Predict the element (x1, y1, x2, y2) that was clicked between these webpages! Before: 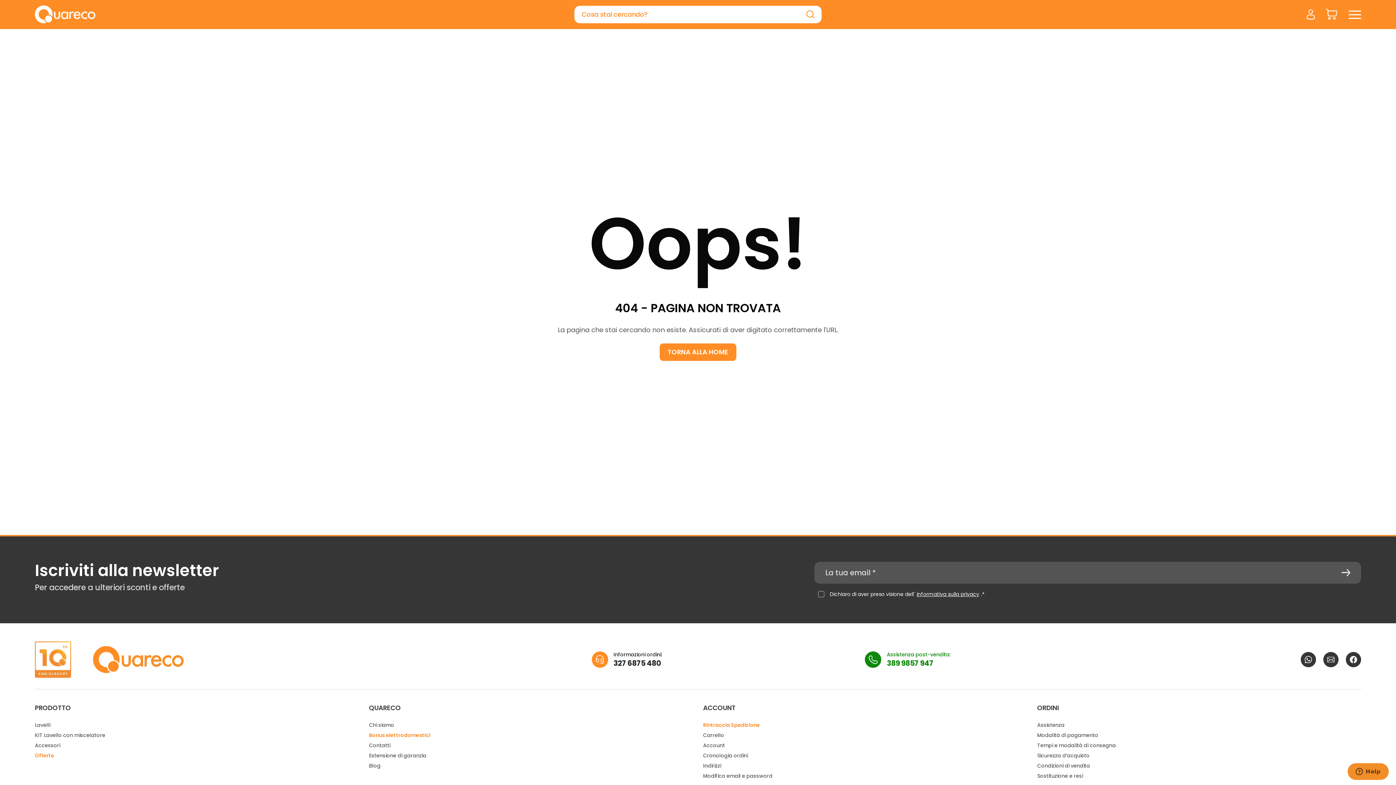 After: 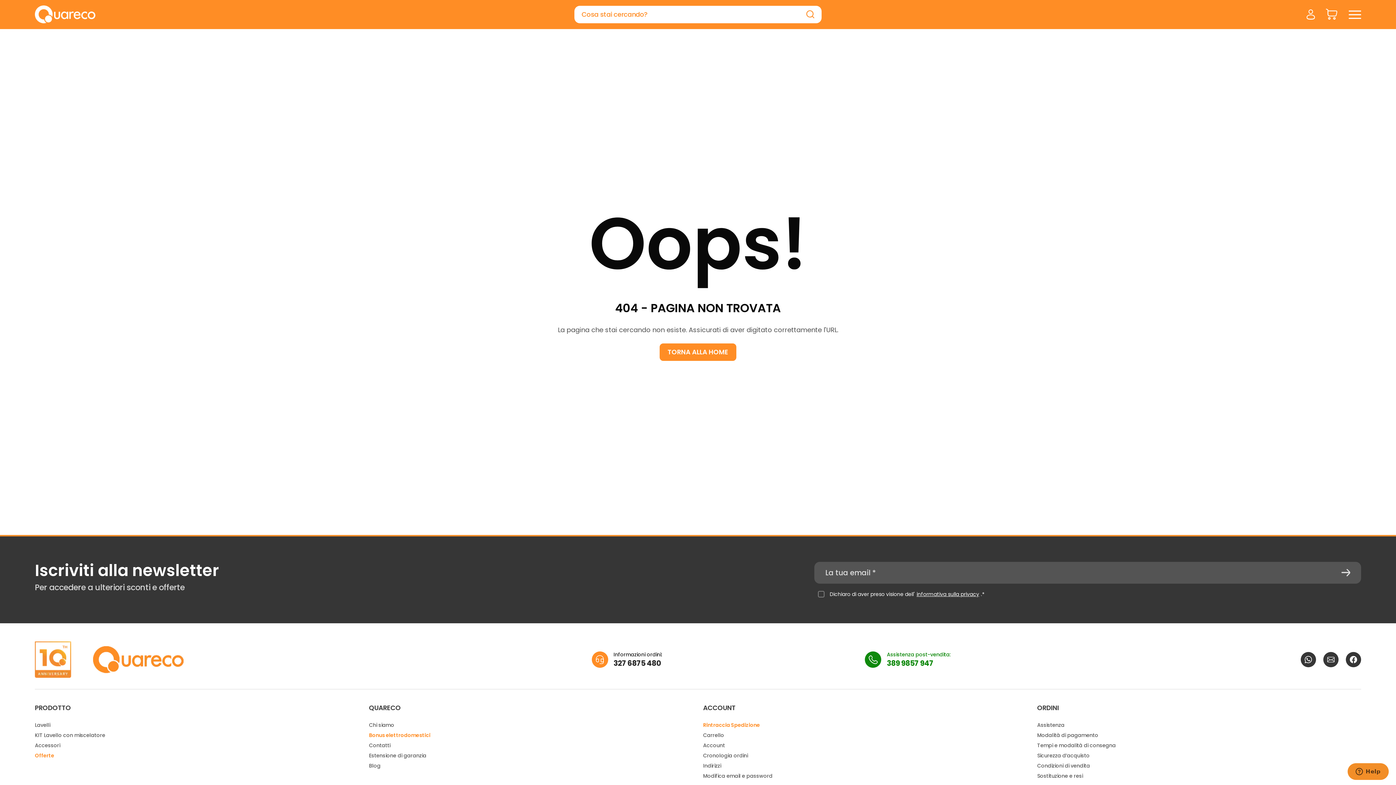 Action: bbox: (887, 651, 997, 668) label: Assistenza post-vendita:
389 9857 947